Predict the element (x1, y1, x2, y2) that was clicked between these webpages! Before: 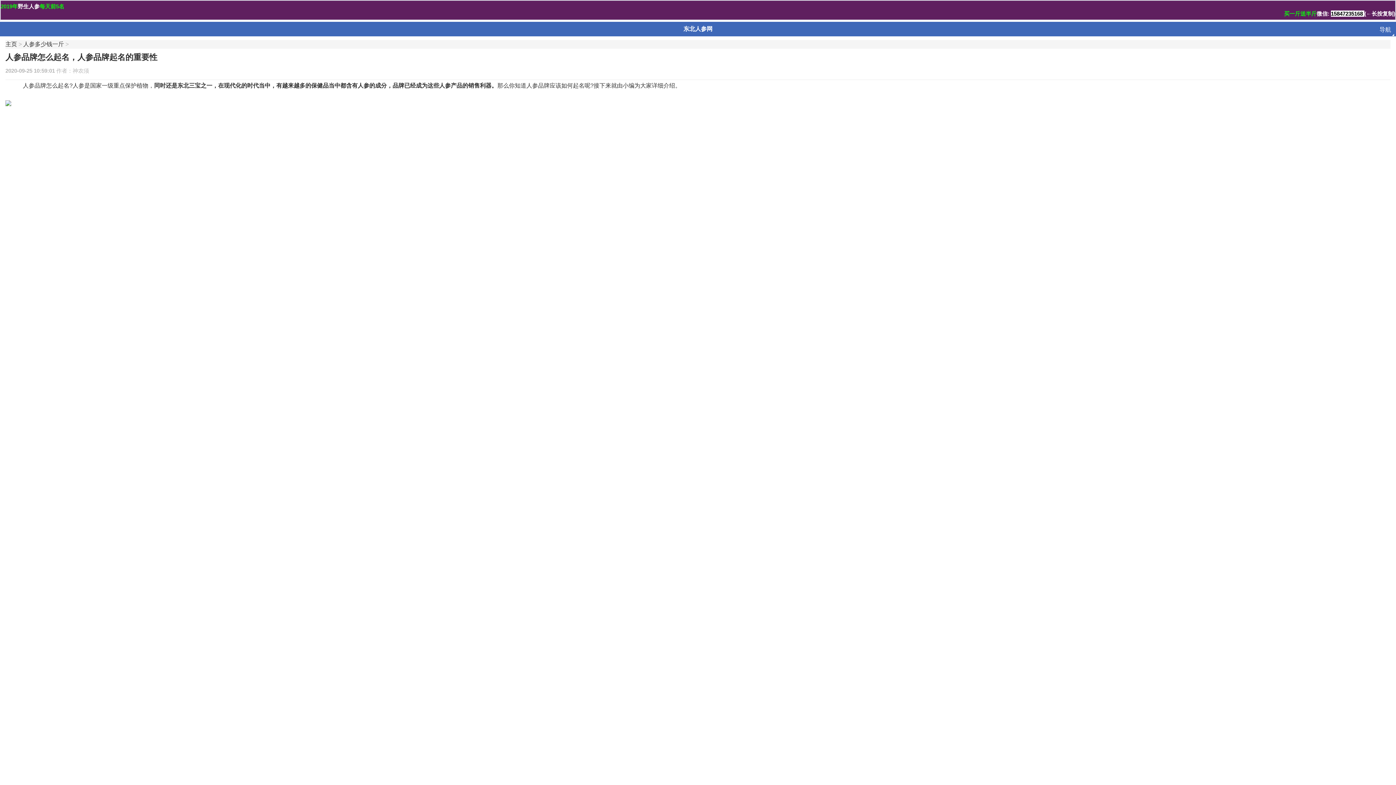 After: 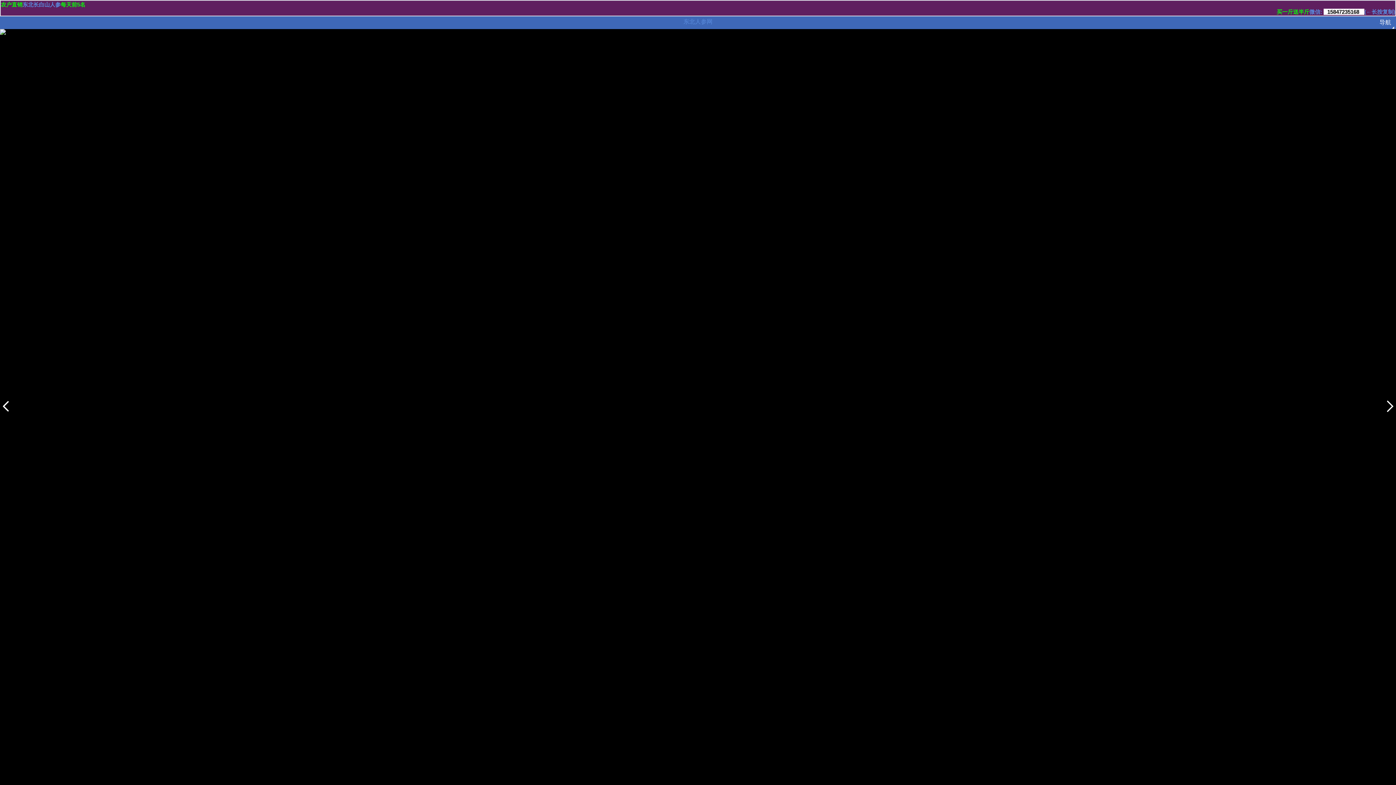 Action: bbox: (5, 41, 17, 47) label: 主页